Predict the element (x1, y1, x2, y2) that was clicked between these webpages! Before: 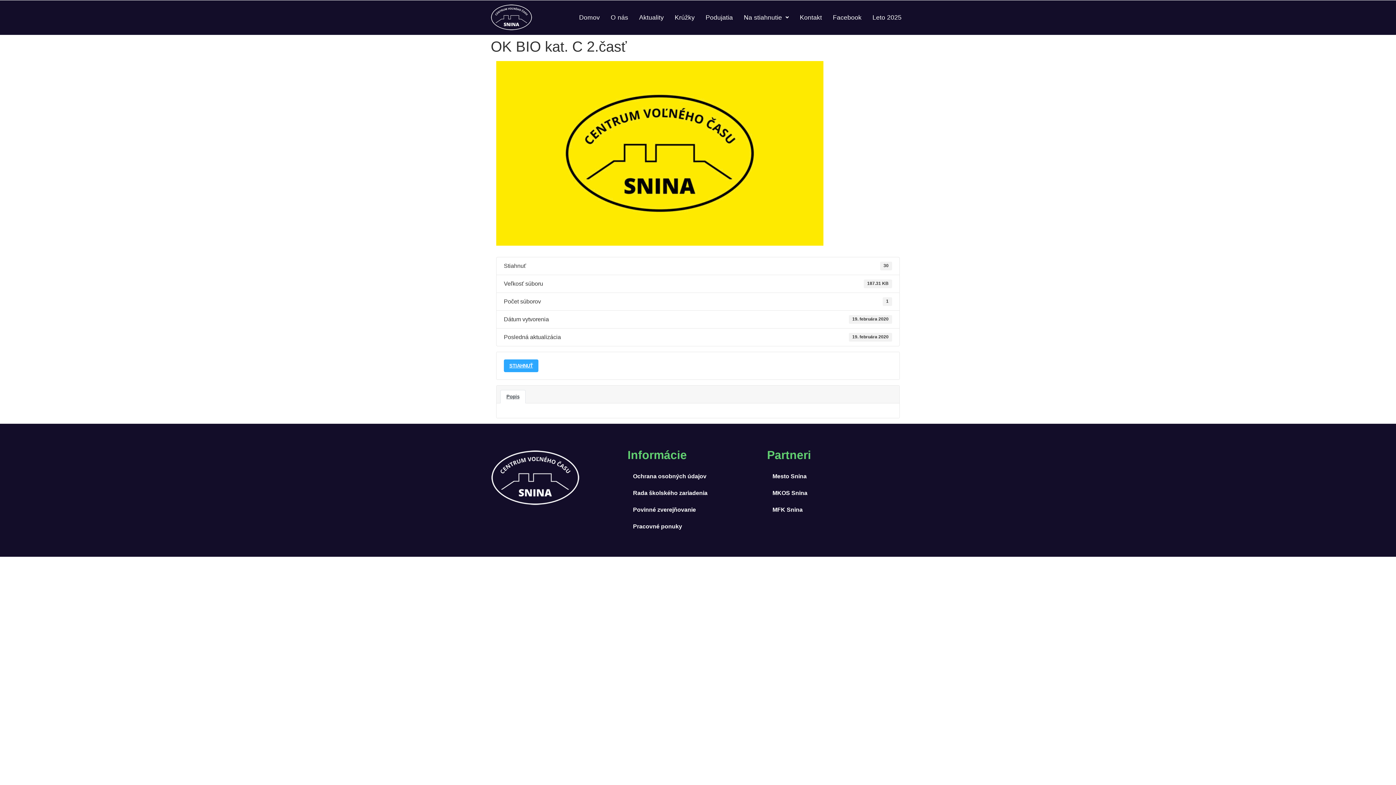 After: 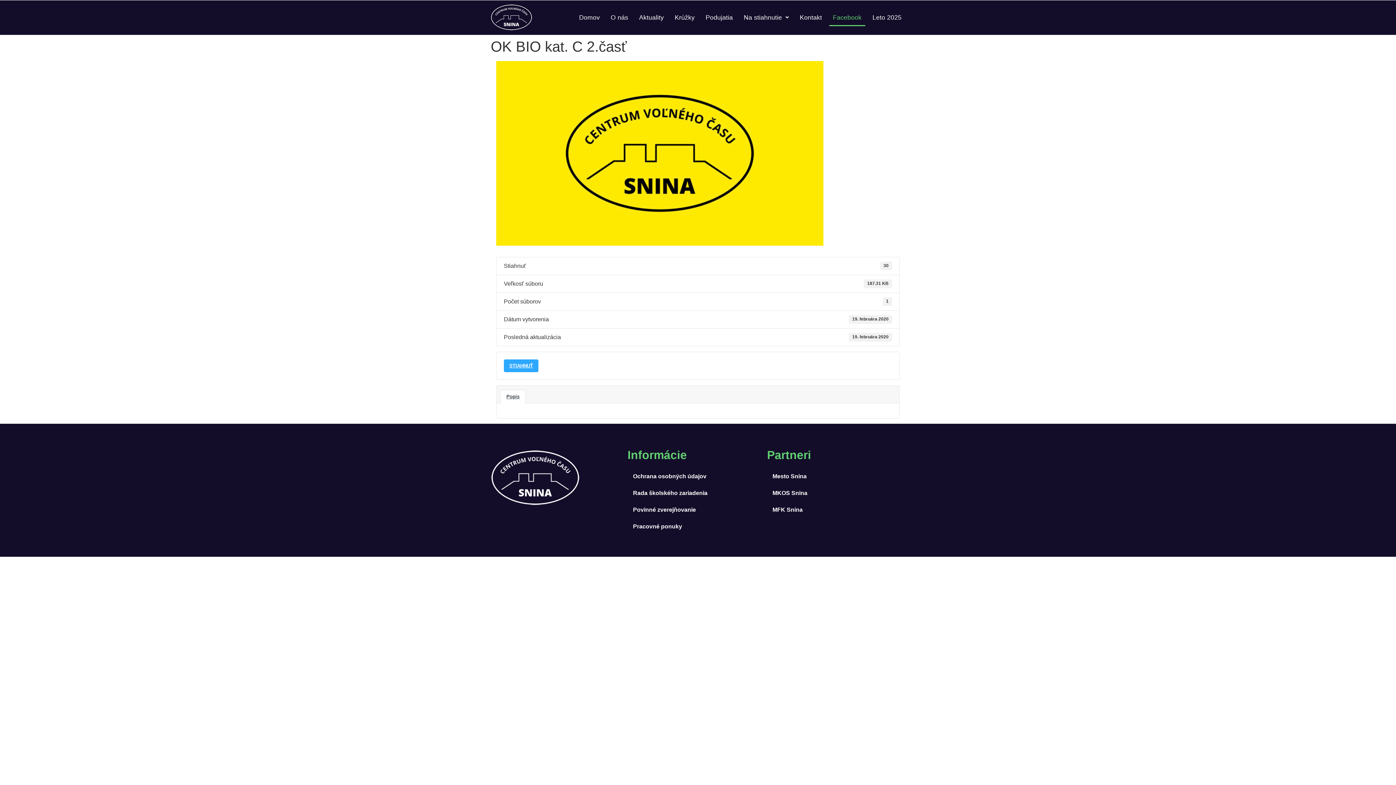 Action: label: Facebook bbox: (829, 9, 865, 26)